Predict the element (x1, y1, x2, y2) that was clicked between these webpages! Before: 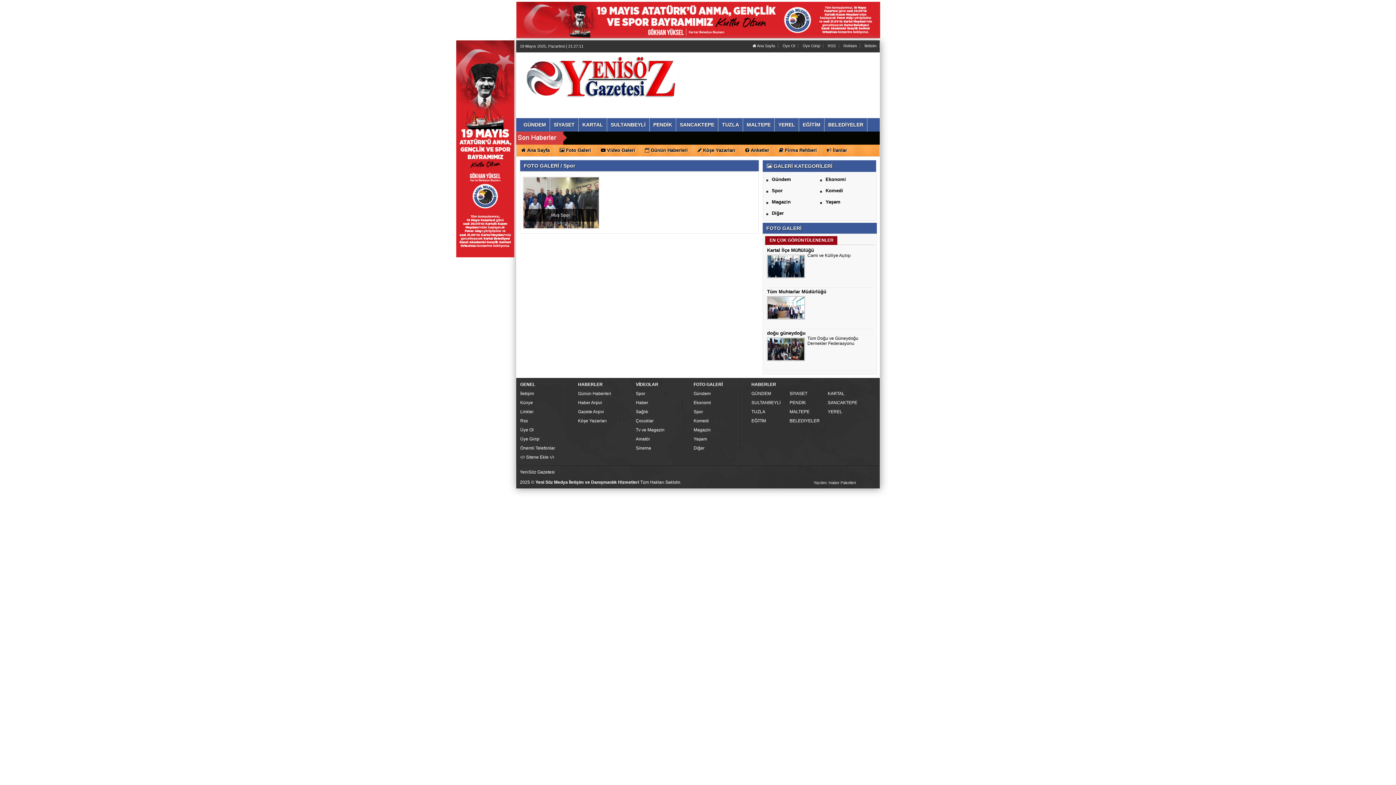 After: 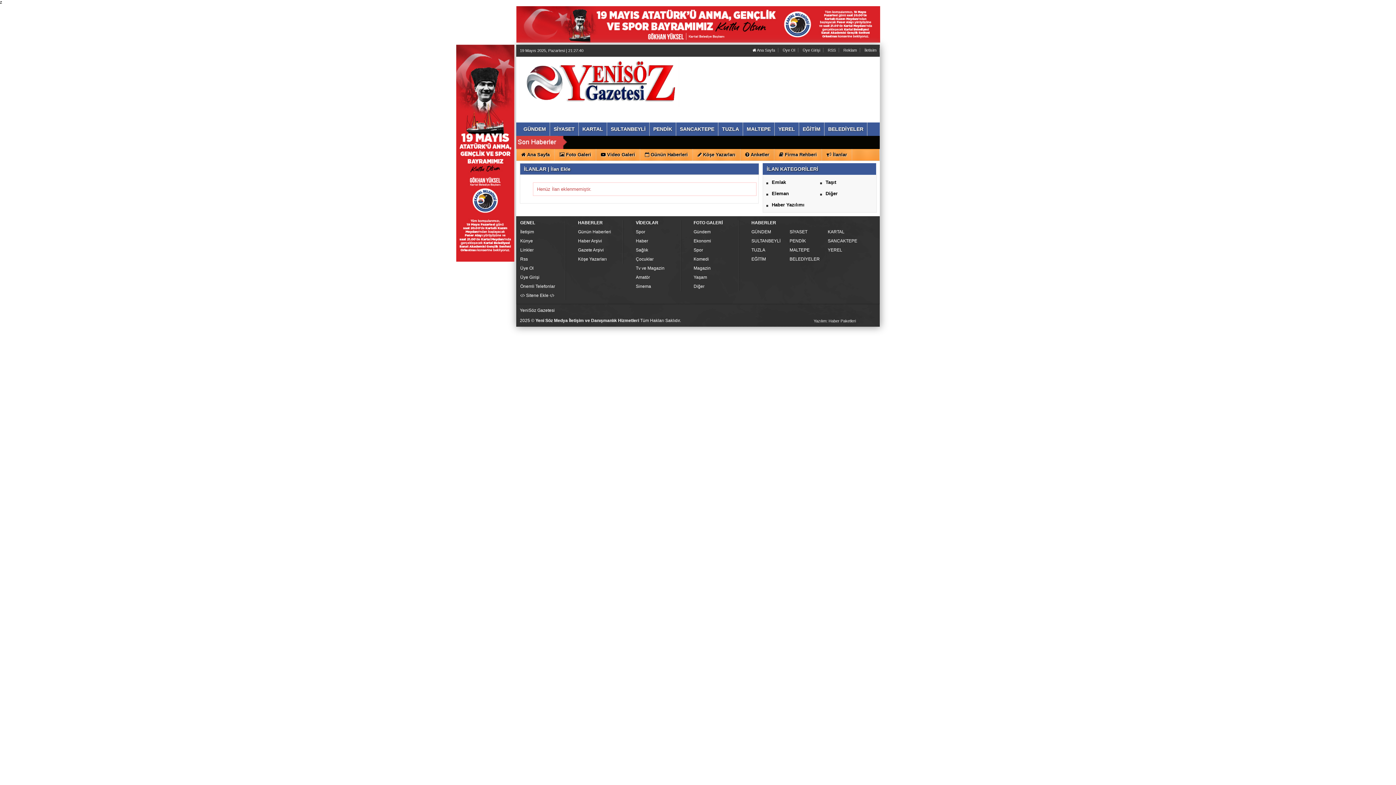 Action: label:  İlanlar bbox: (822, 144, 852, 156)